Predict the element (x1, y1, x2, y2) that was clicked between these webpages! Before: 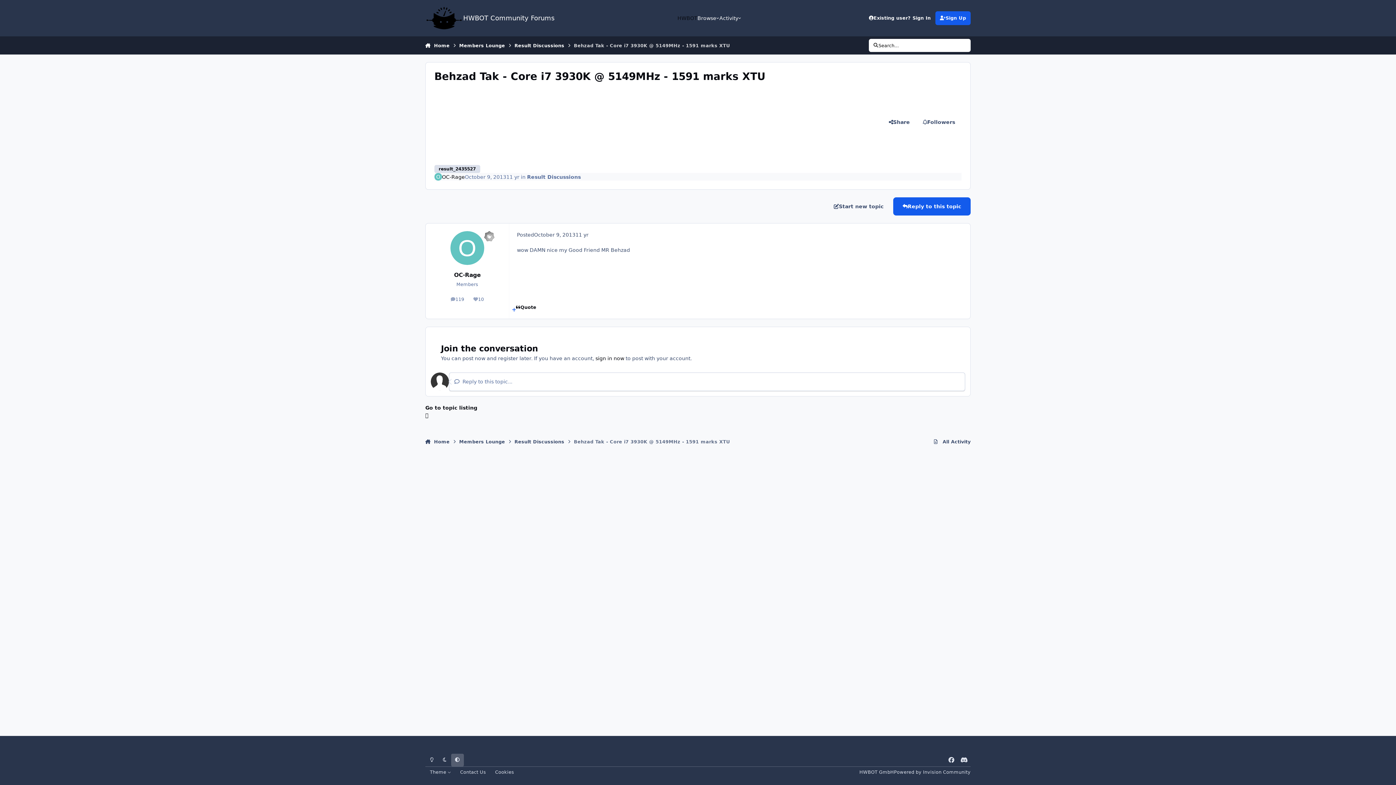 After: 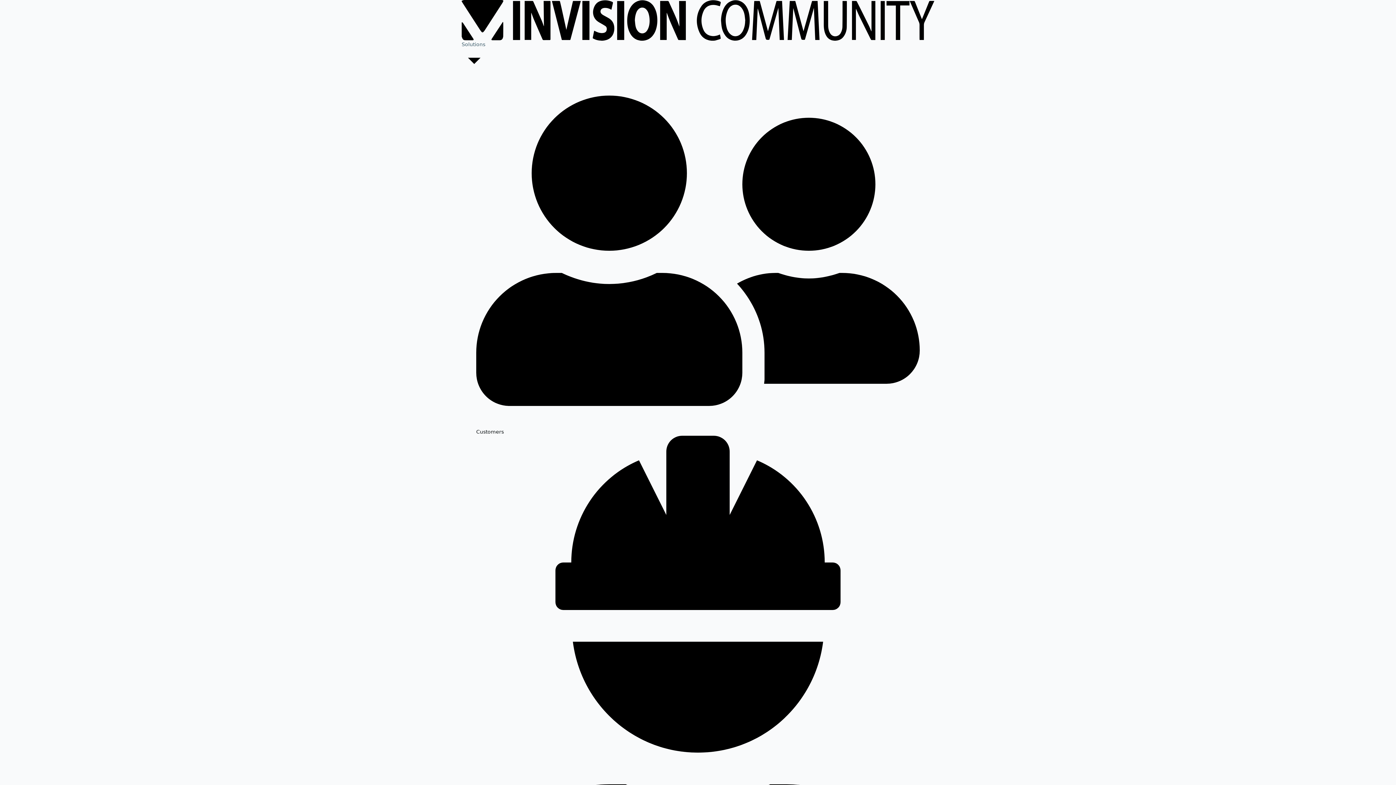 Action: bbox: (894, 769, 970, 775) label: Powered by Invision Community